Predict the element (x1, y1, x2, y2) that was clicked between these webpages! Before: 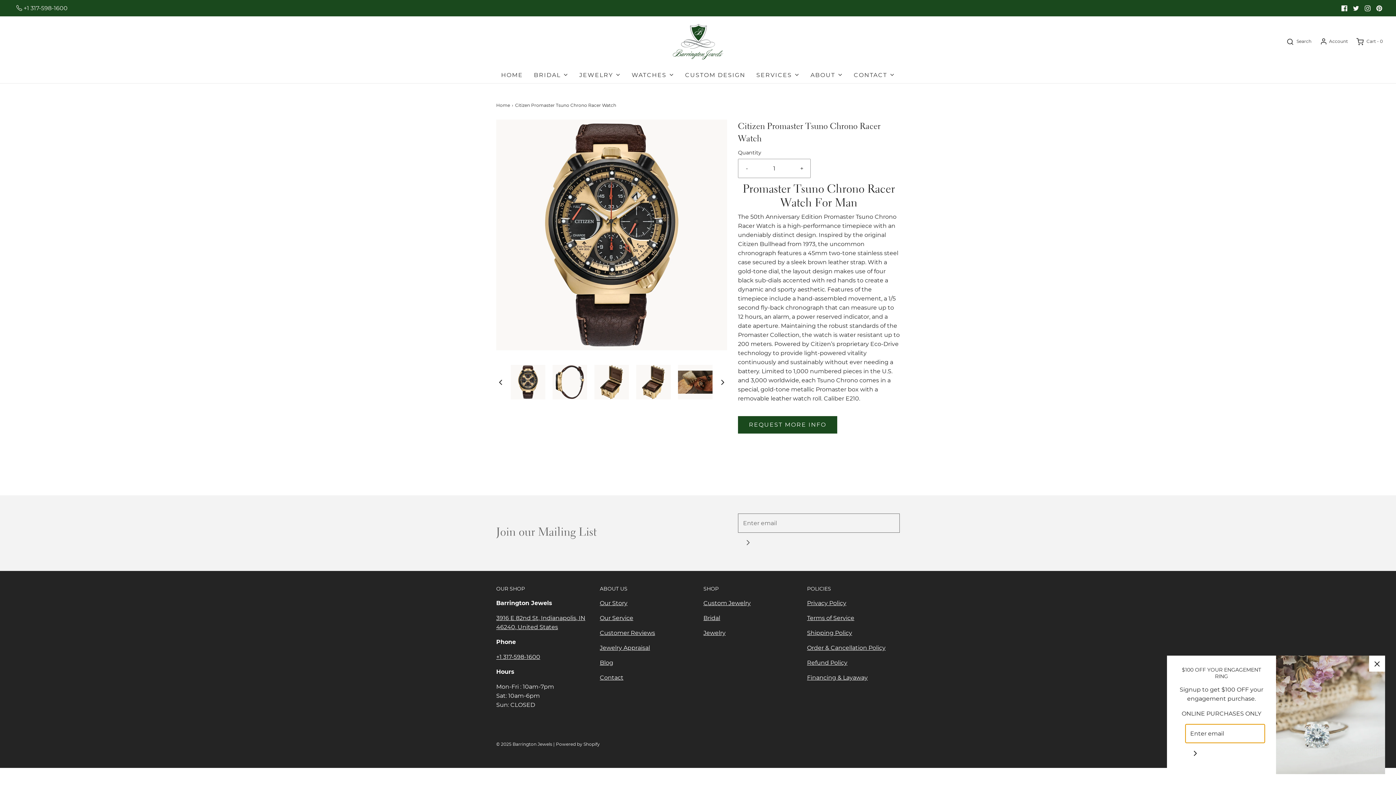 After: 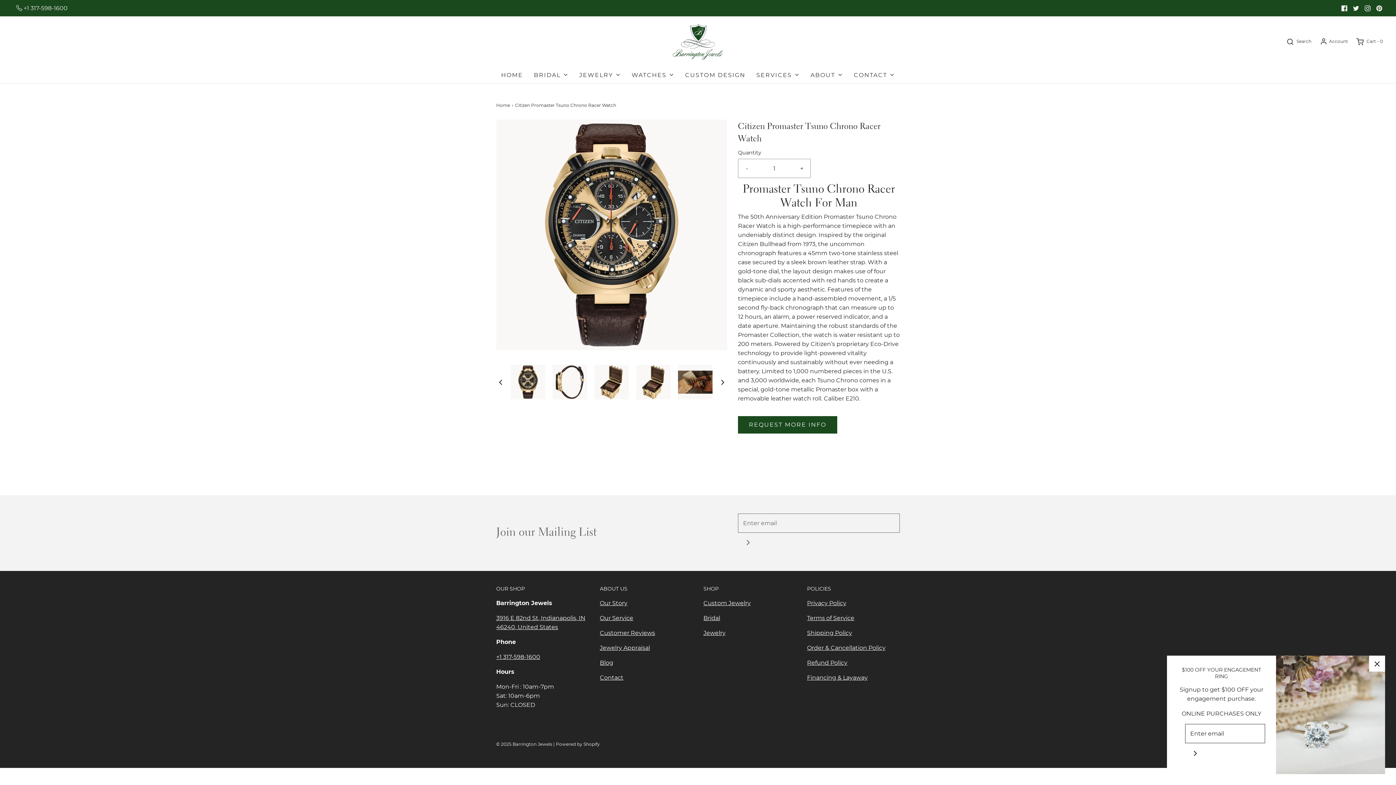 Action: bbox: (1373, 2, 1385, 14)